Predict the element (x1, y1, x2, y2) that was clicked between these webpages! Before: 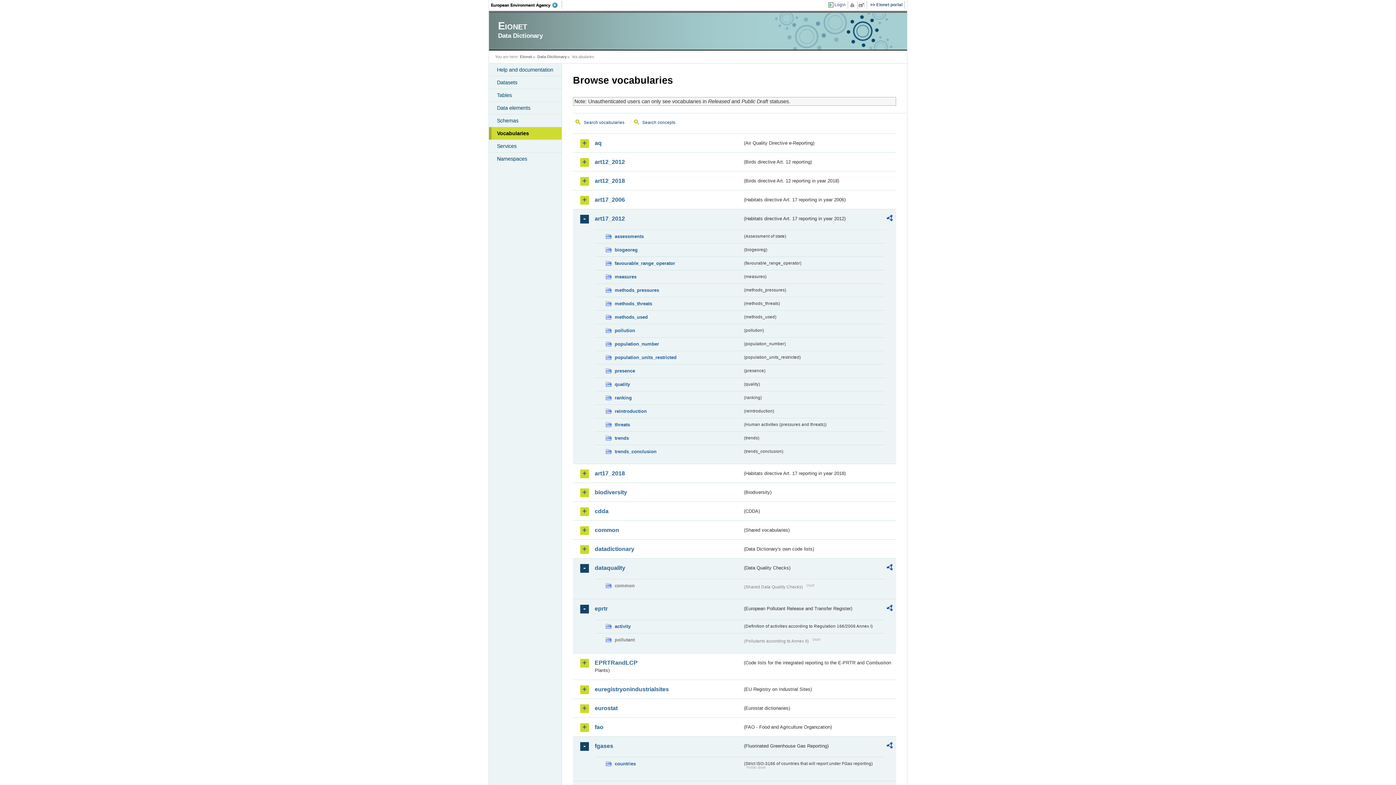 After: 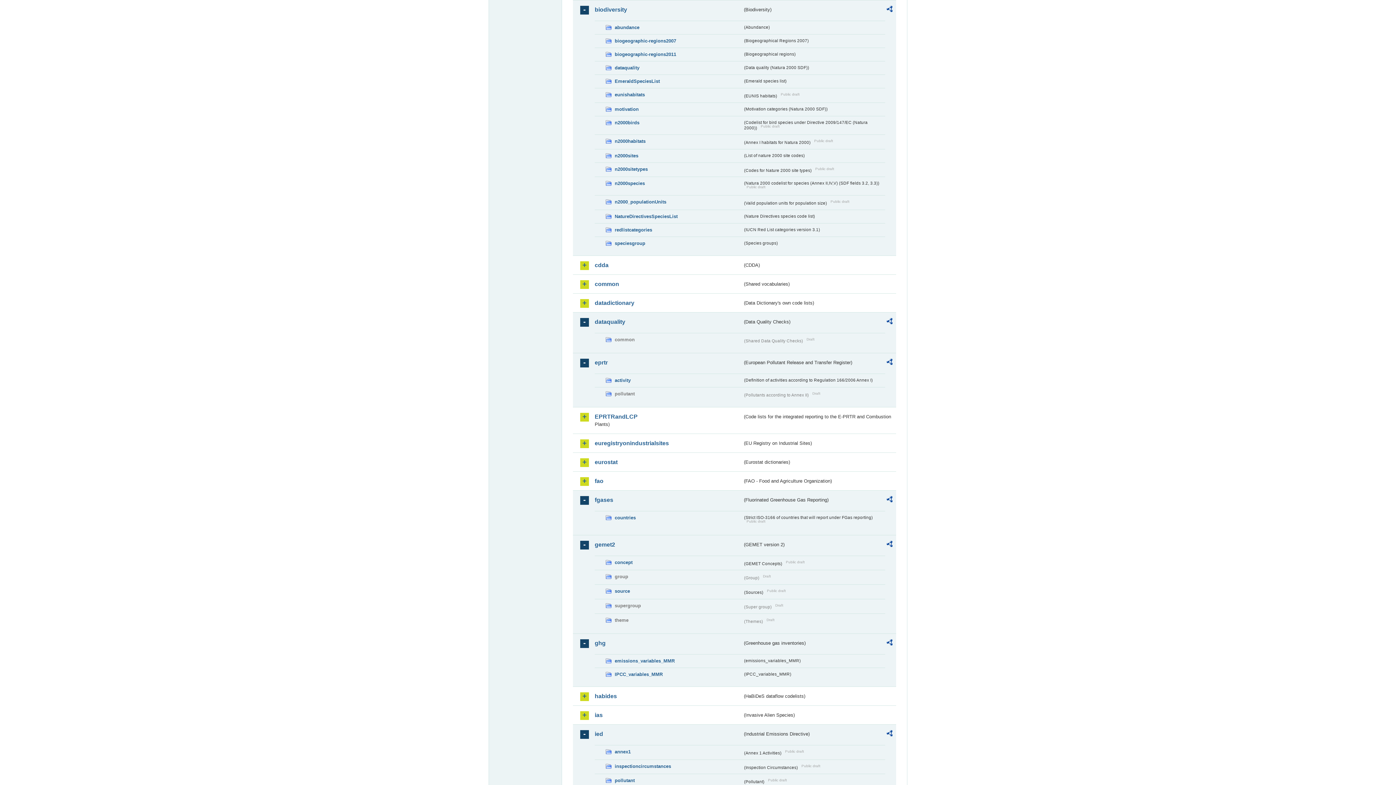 Action: label: biodiversity bbox: (594, 488, 742, 496)